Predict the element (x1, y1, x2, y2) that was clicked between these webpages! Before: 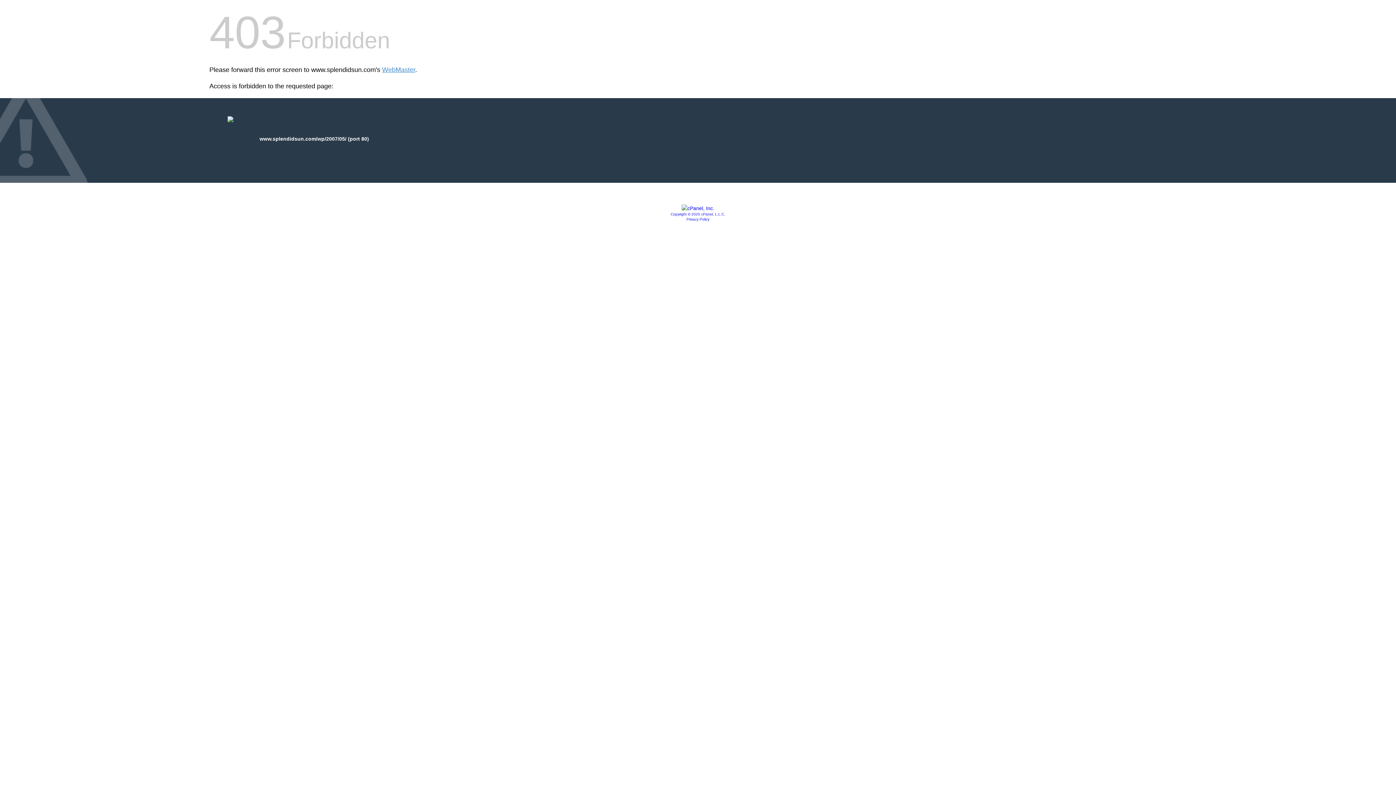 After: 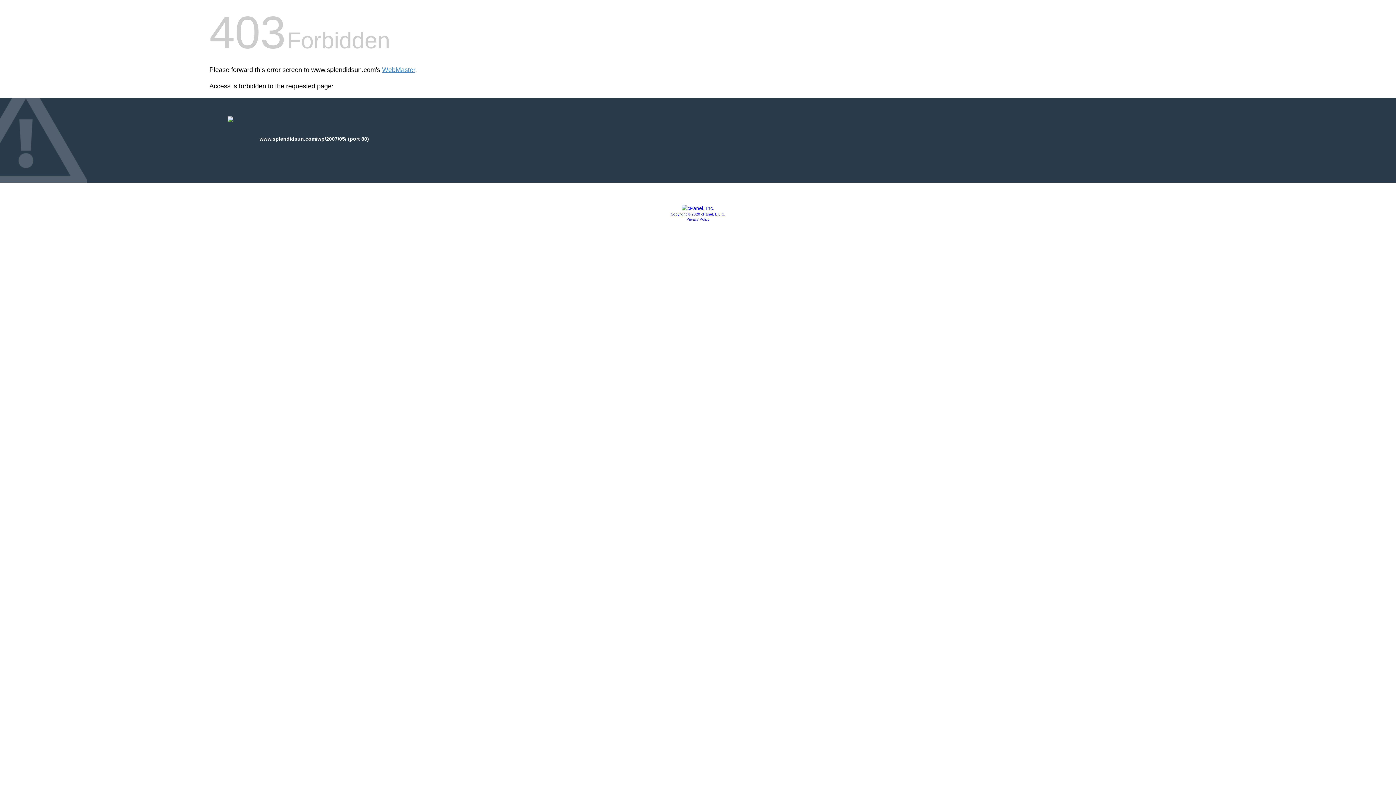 Action: bbox: (670, 212, 725, 216) label: Copyright © 2020 cPanel, L.L.C.